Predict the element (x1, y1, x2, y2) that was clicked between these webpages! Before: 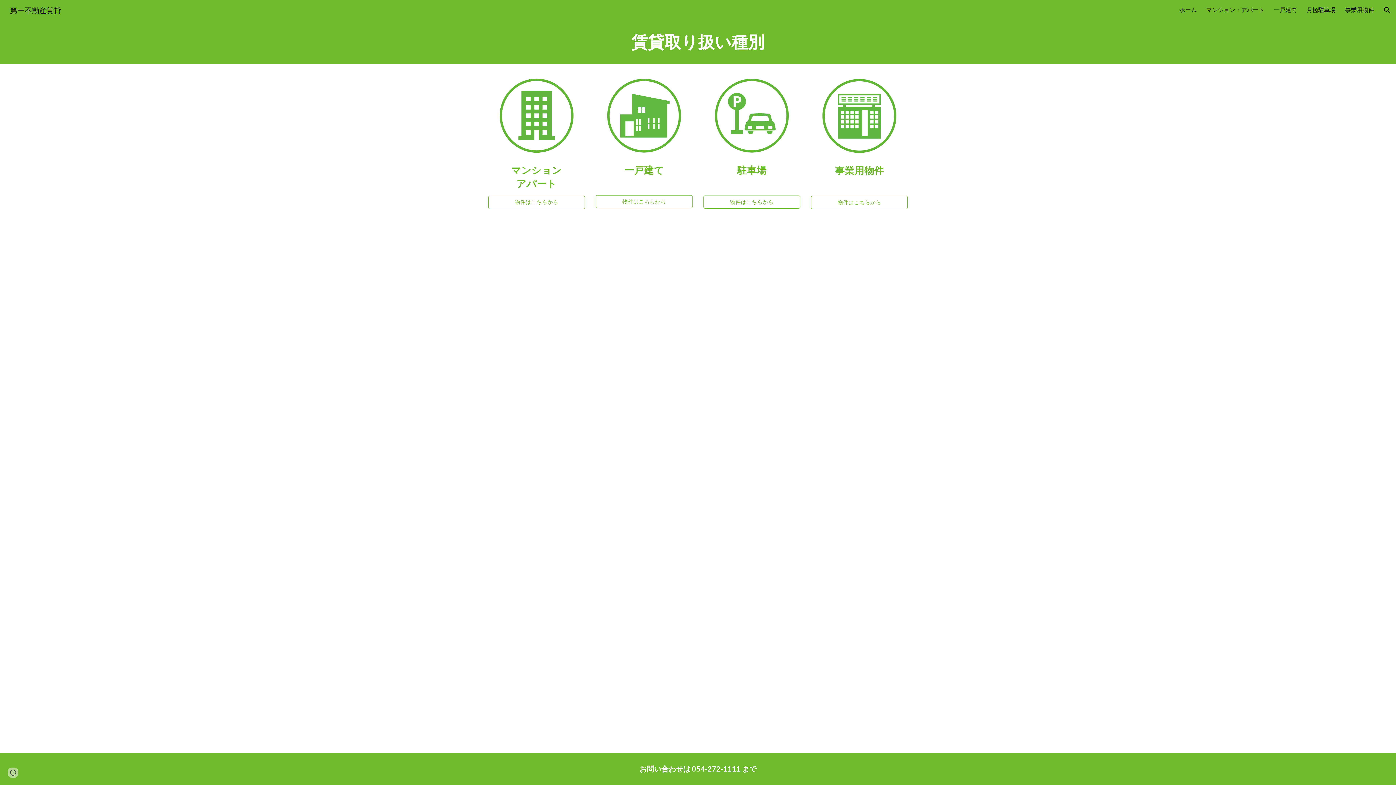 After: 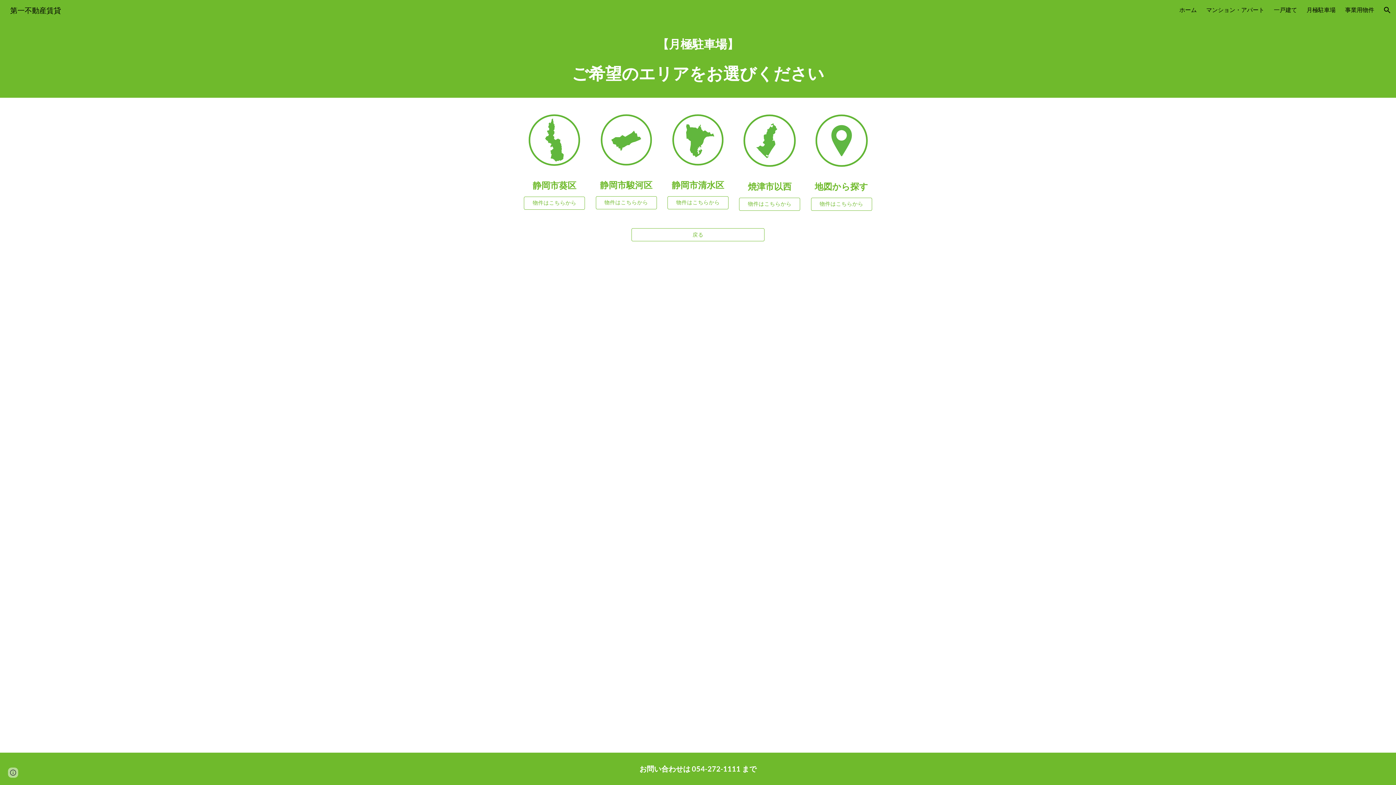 Action: label: 月極駐車場 bbox: (1306, 6, 1336, 14)